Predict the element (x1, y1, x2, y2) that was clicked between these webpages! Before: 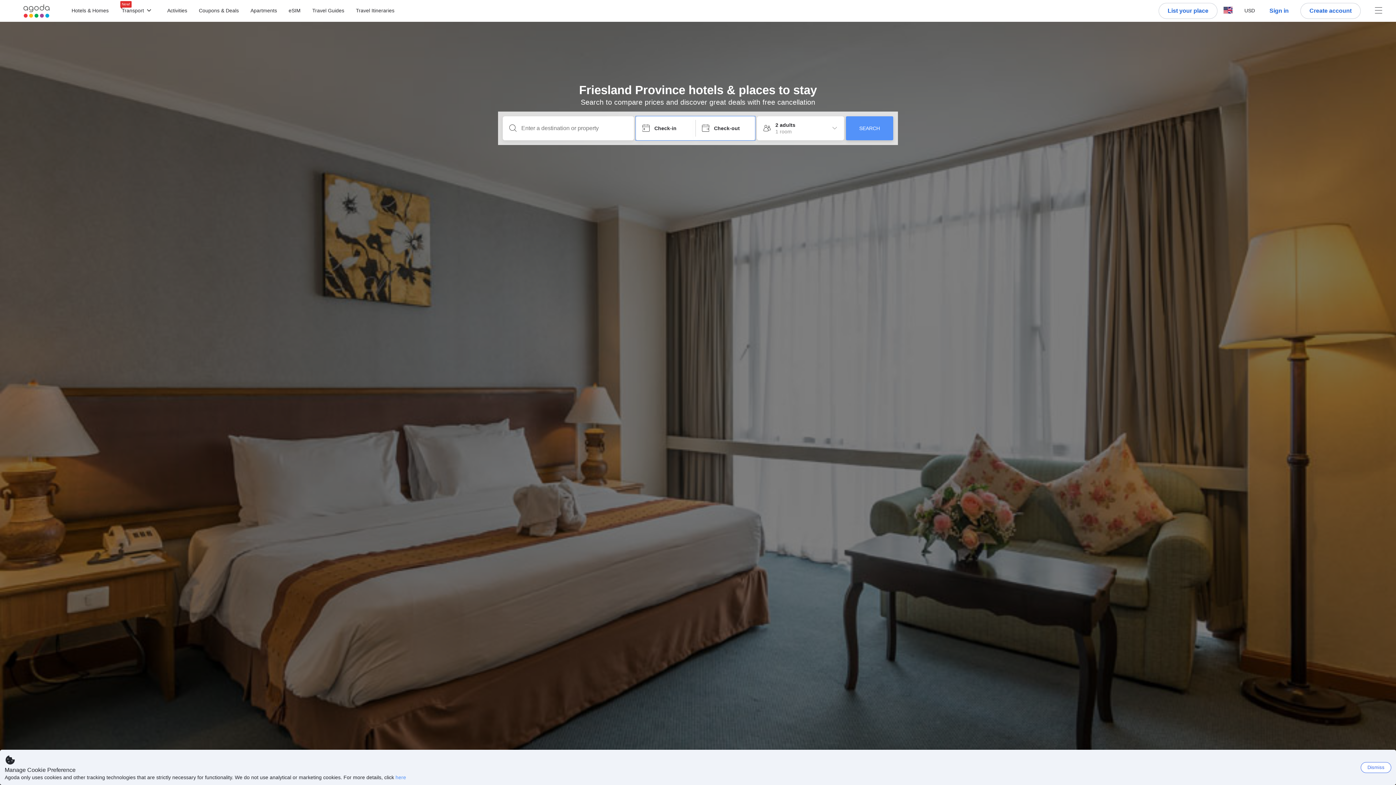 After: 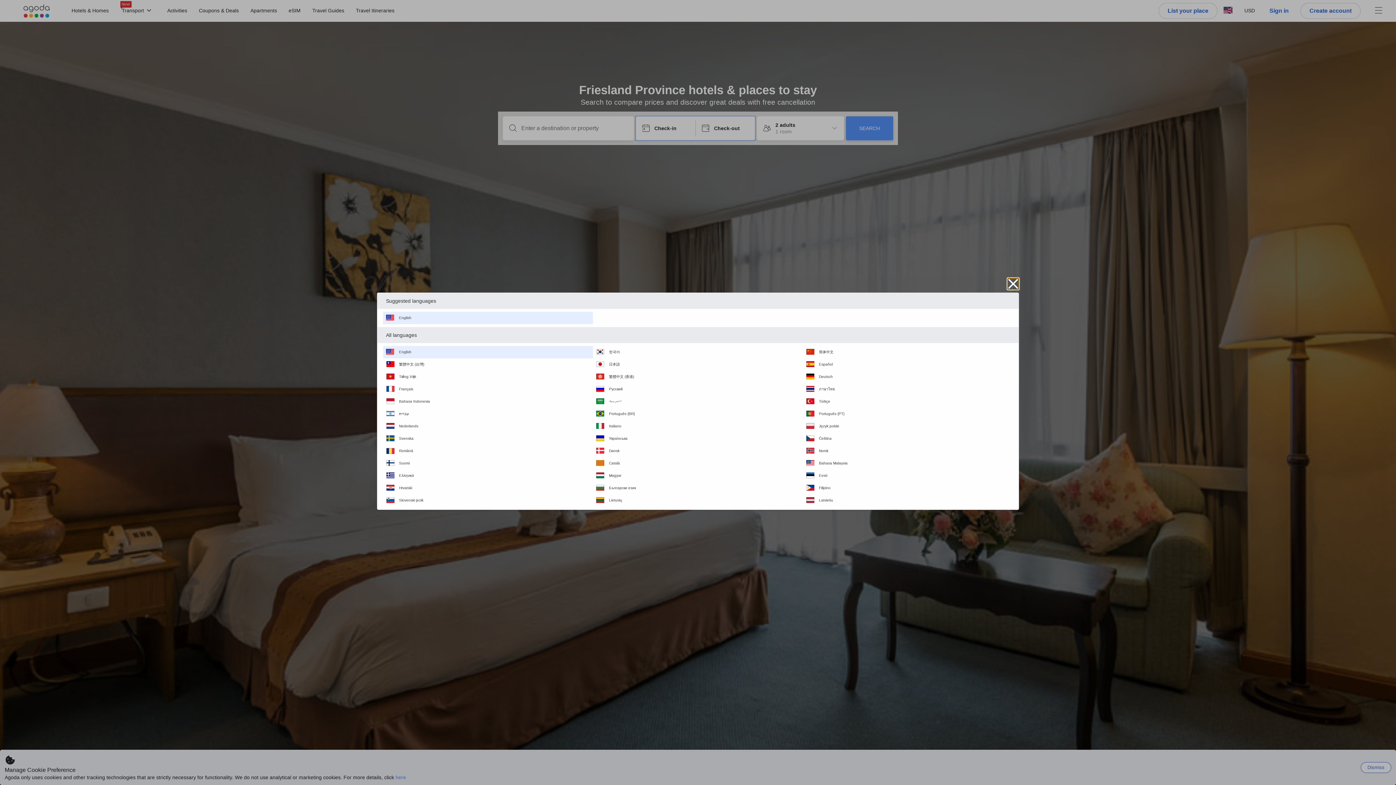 Action: bbox: (1217, 0, 1238, 19)